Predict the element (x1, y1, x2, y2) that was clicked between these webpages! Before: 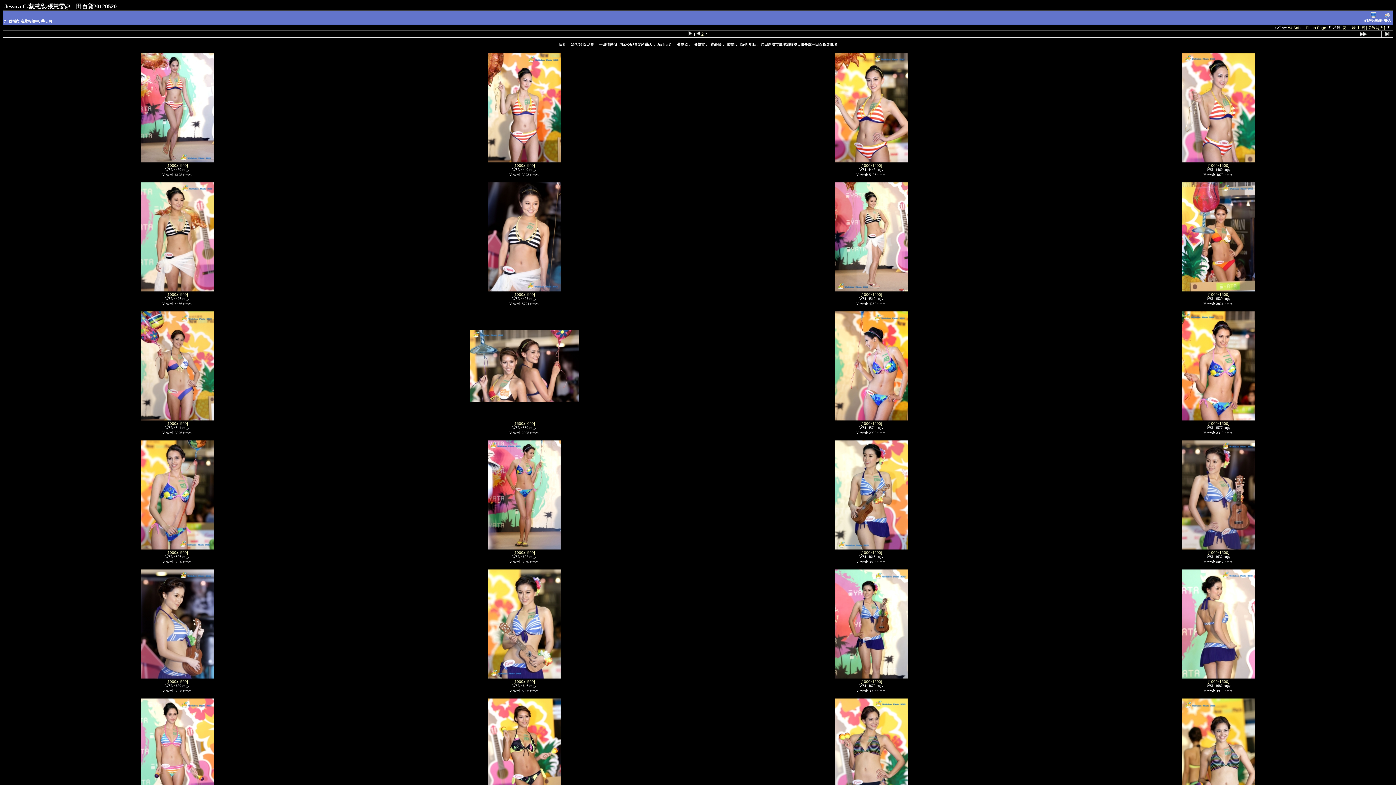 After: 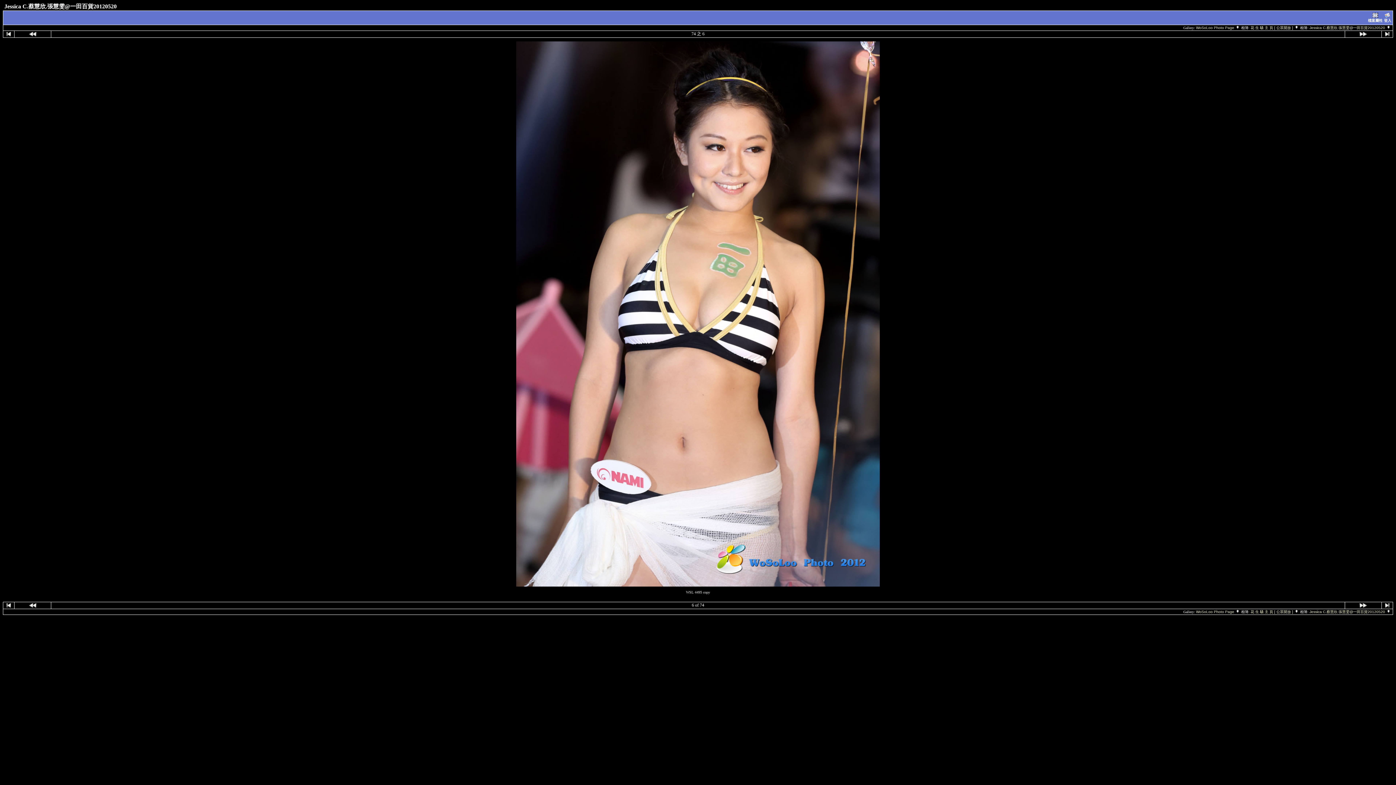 Action: bbox: (488, 288, 560, 292)